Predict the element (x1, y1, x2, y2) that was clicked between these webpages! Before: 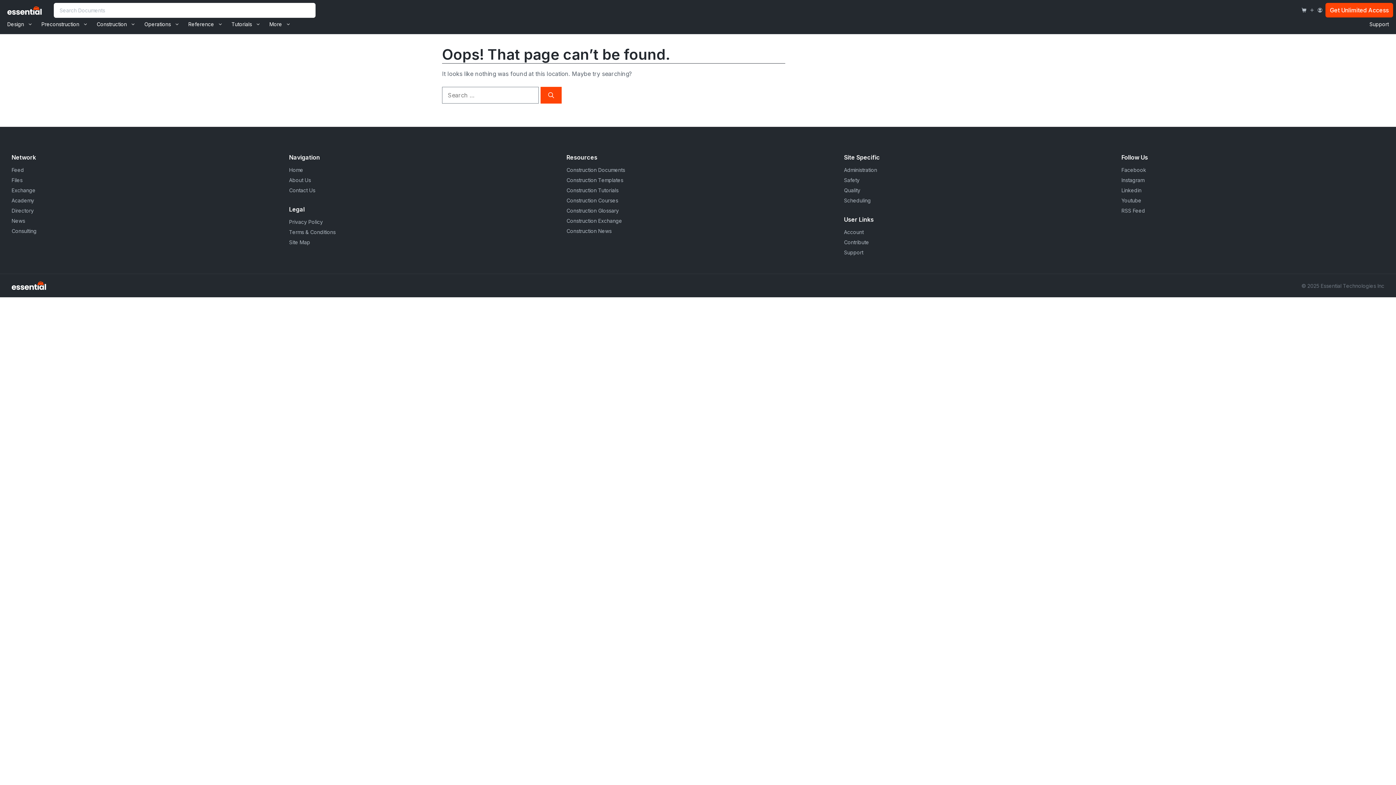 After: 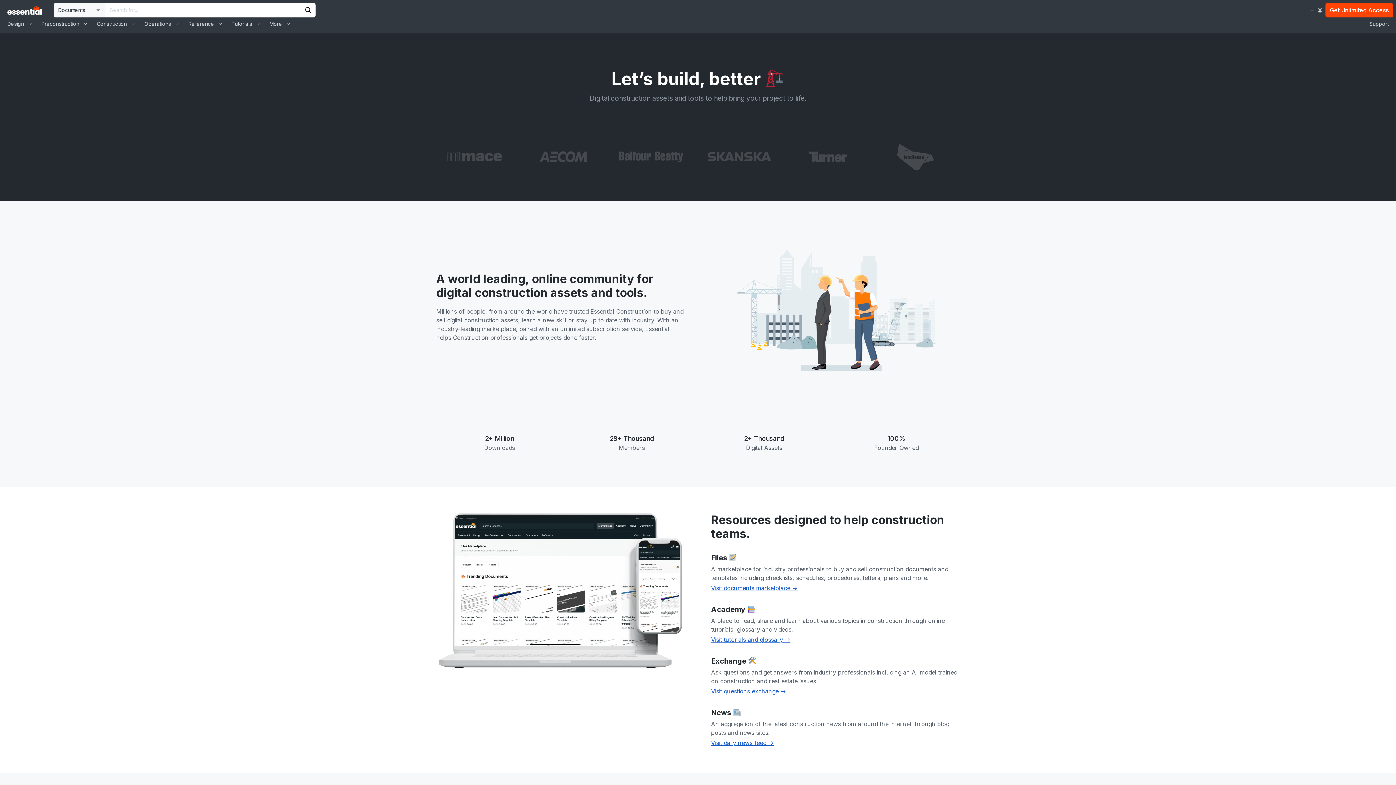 Action: bbox: (289, 177, 310, 183) label: About Us